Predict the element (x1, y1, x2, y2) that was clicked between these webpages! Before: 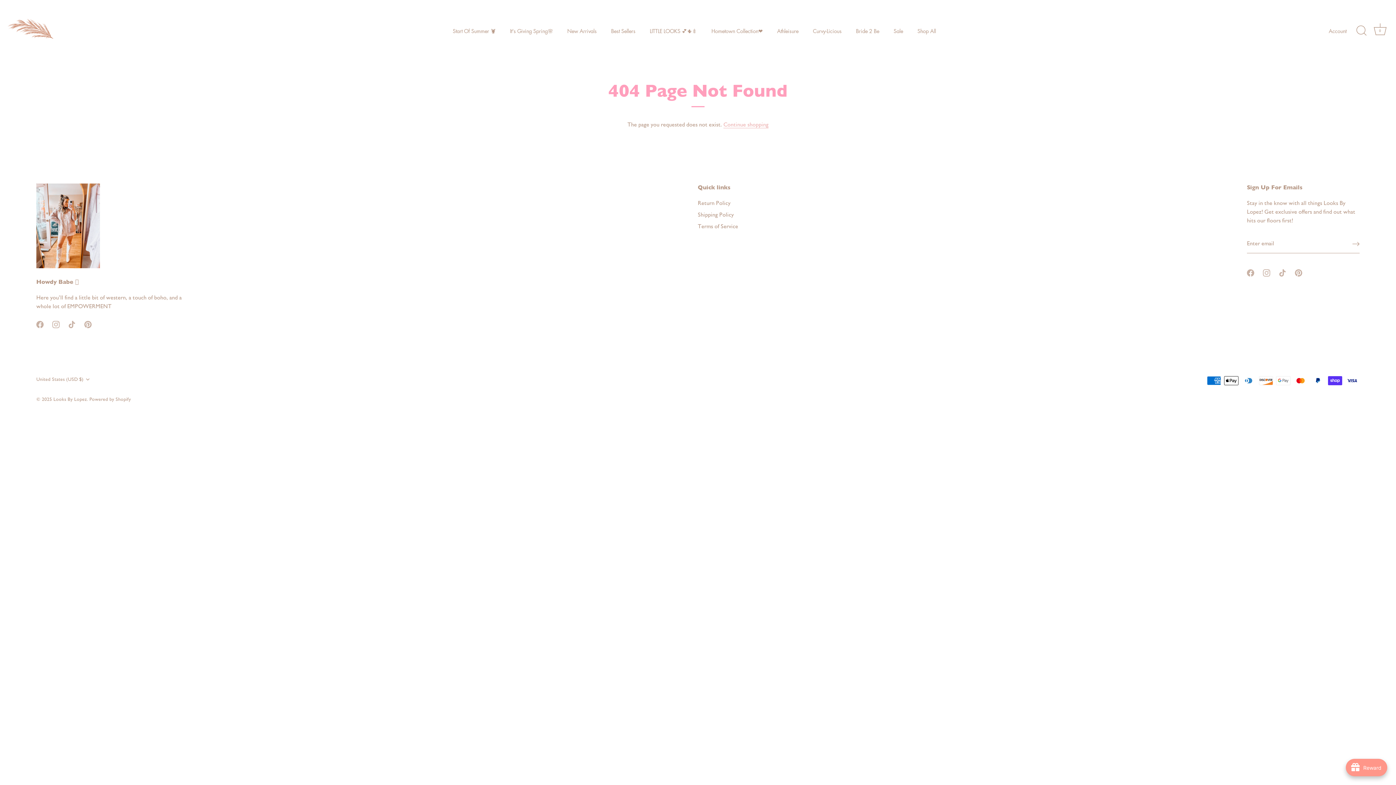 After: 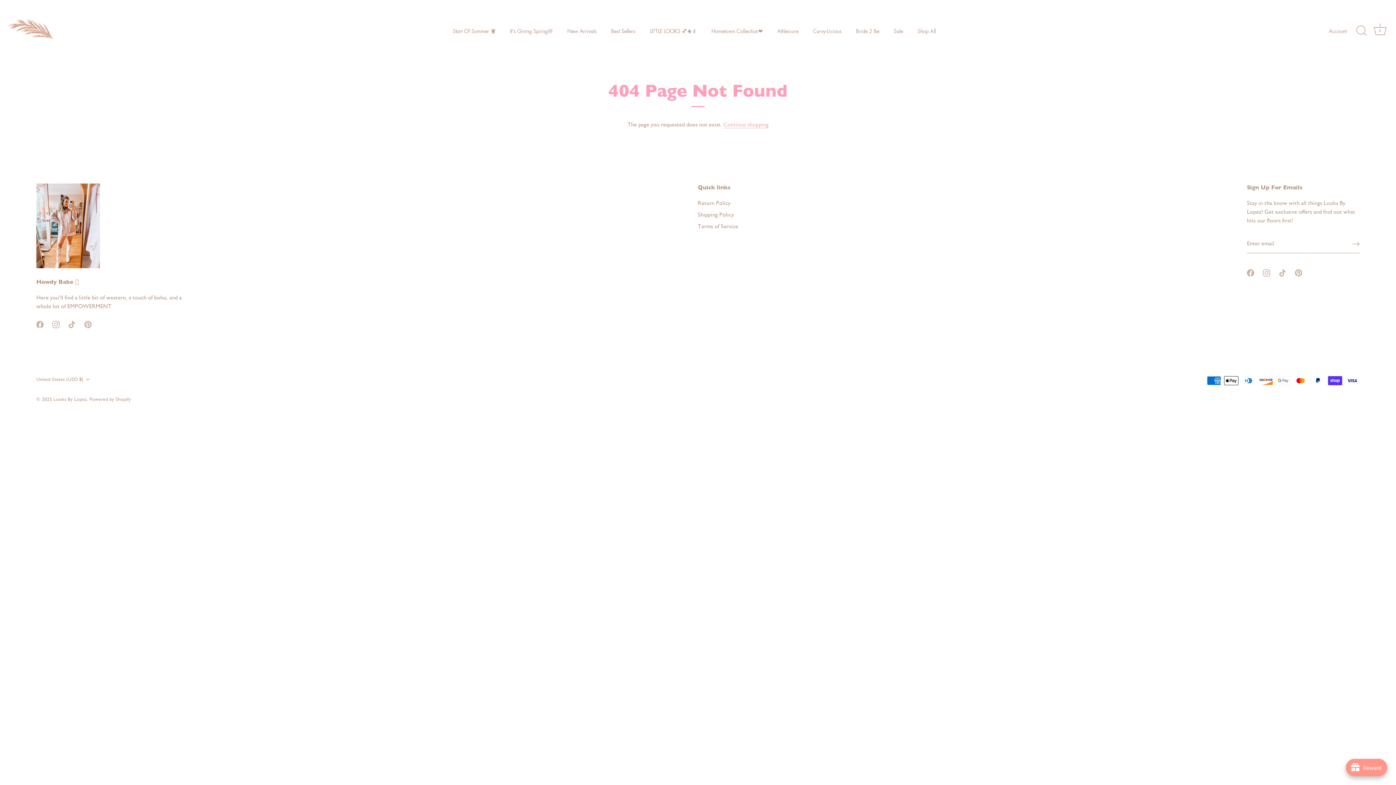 Action: bbox: (604, 23, 641, 37) label: Best Sellers